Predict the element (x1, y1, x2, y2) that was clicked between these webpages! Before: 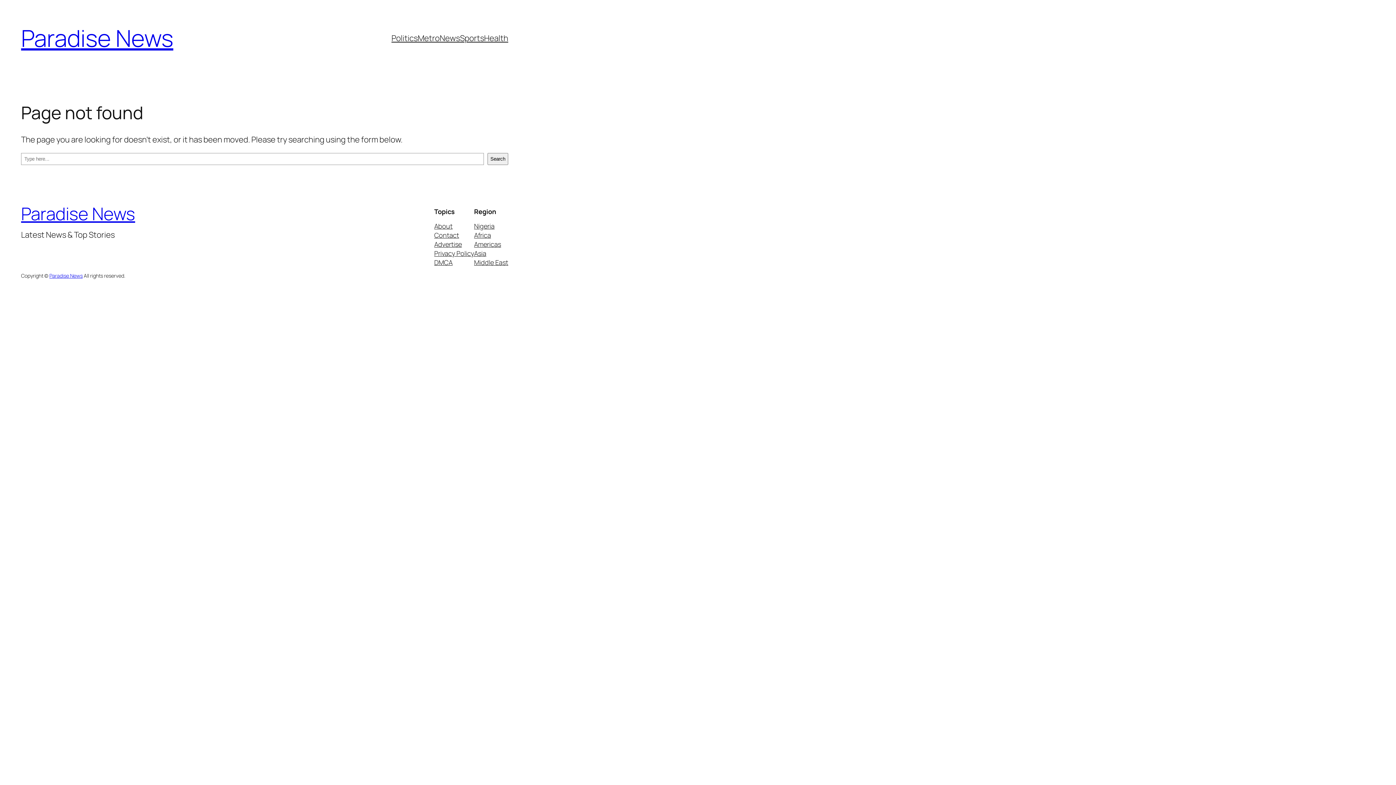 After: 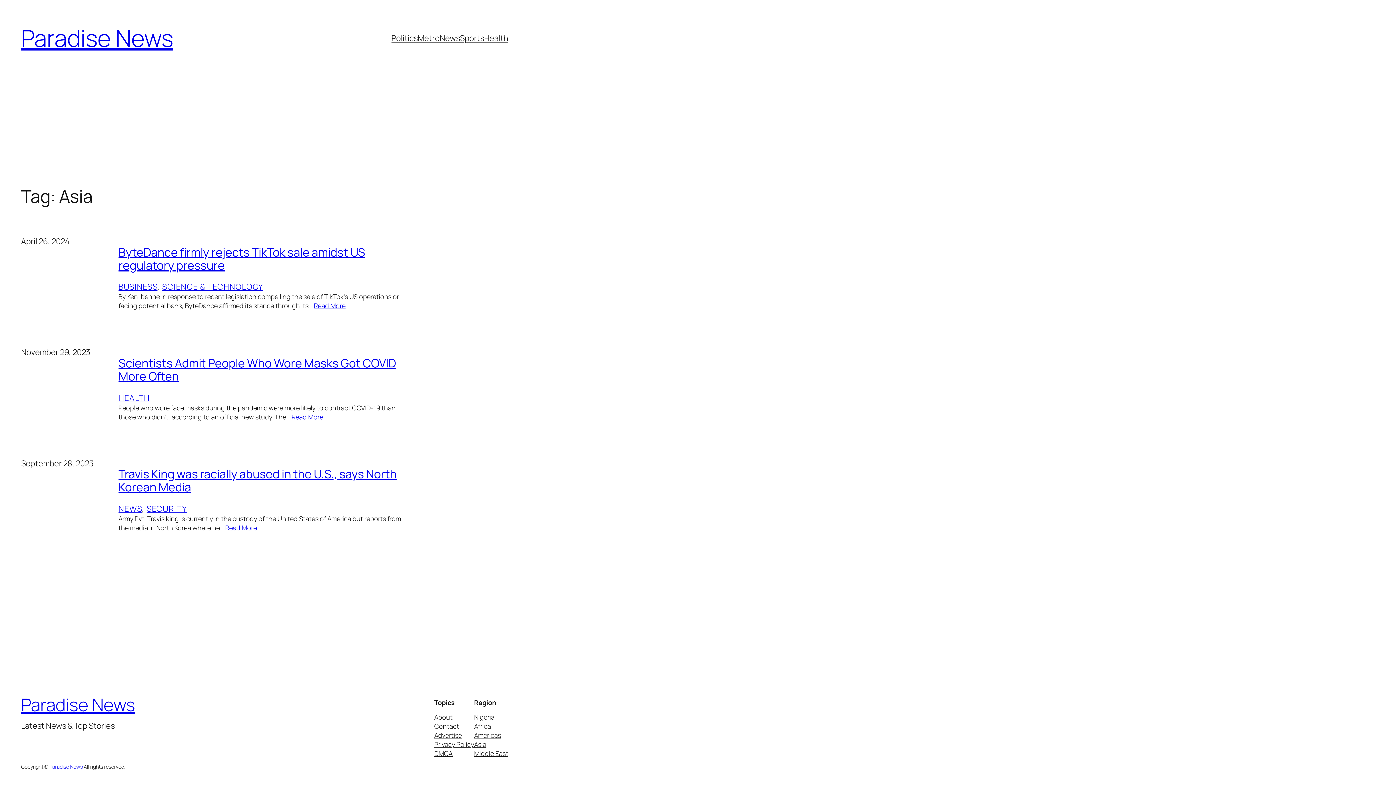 Action: bbox: (474, 249, 486, 258) label: Asia